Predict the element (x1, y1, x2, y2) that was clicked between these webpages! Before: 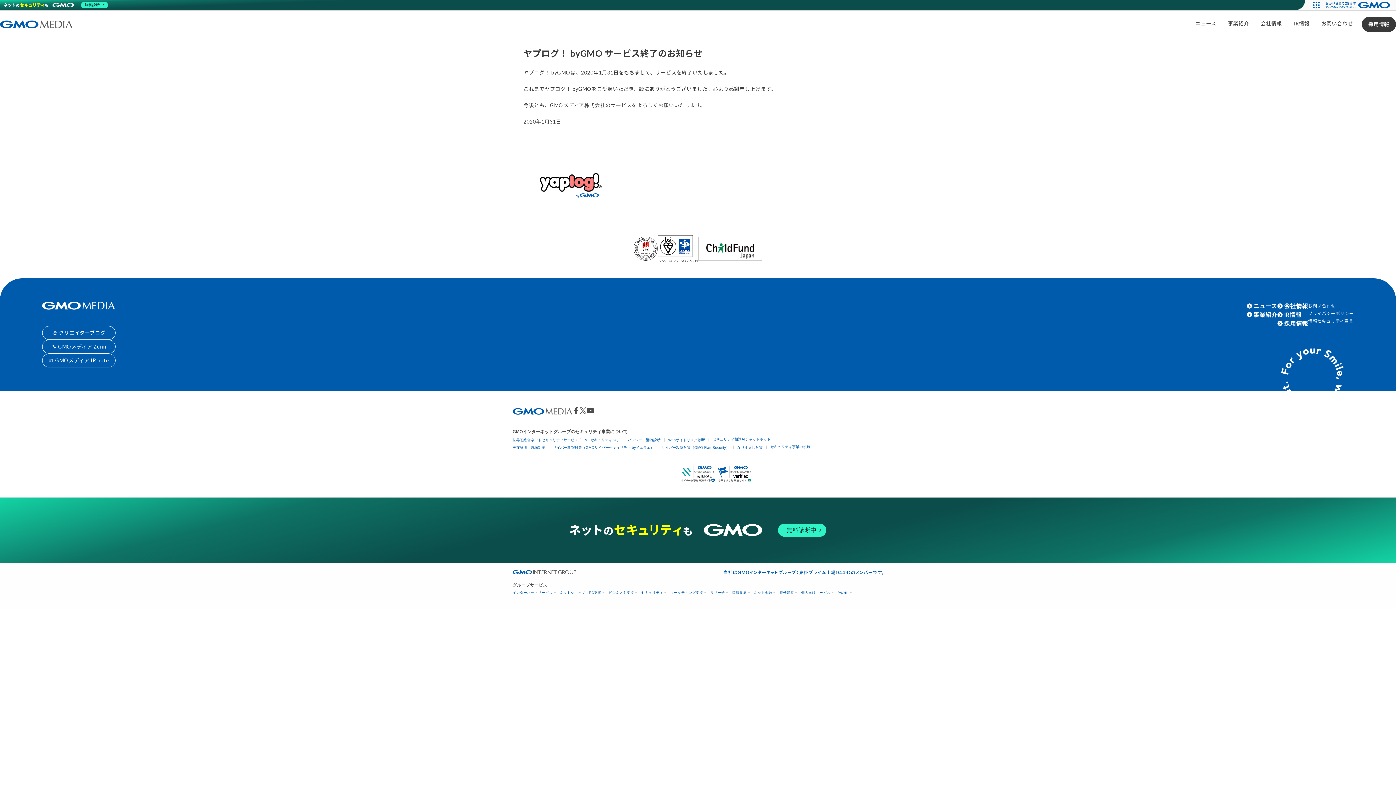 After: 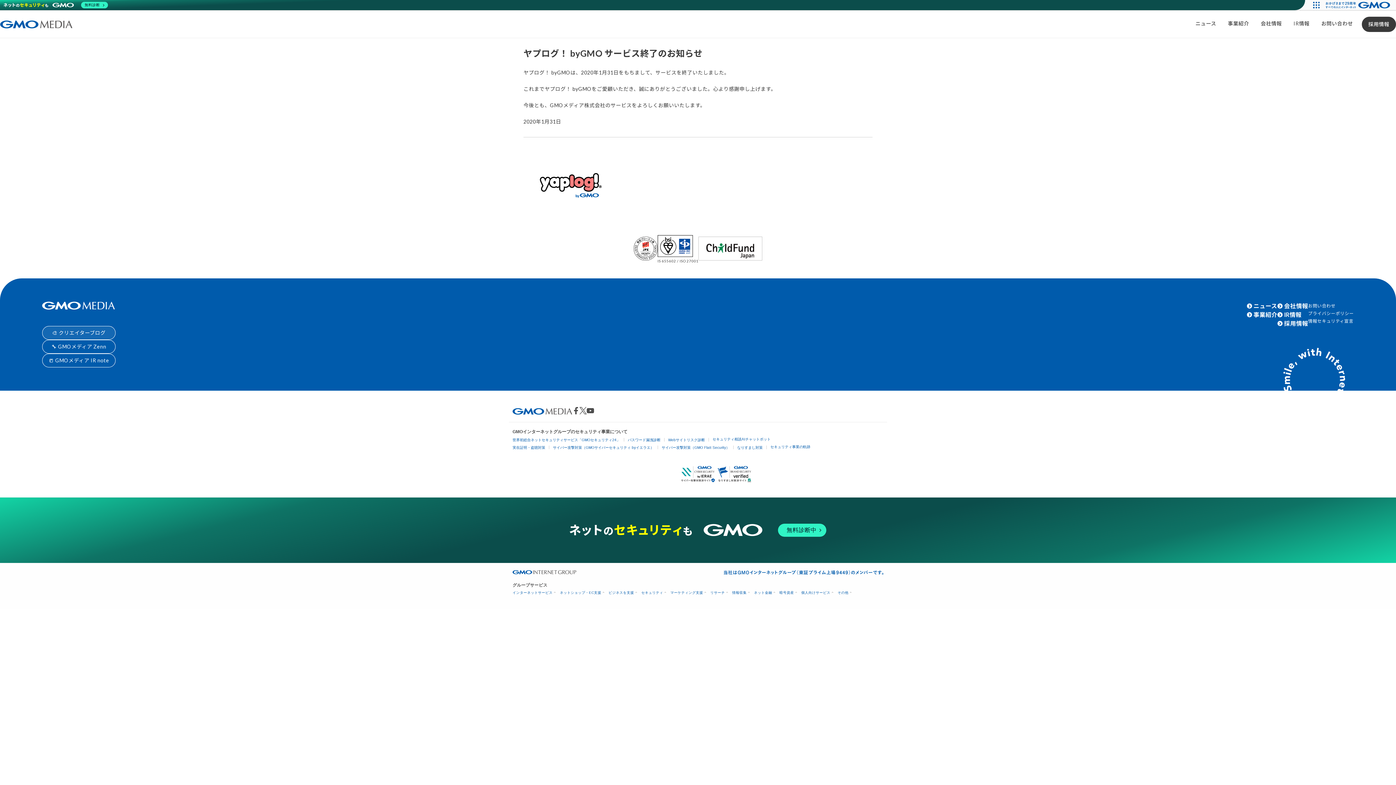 Action: label: 🎨 クリエイターブログ bbox: (42, 326, 115, 340)